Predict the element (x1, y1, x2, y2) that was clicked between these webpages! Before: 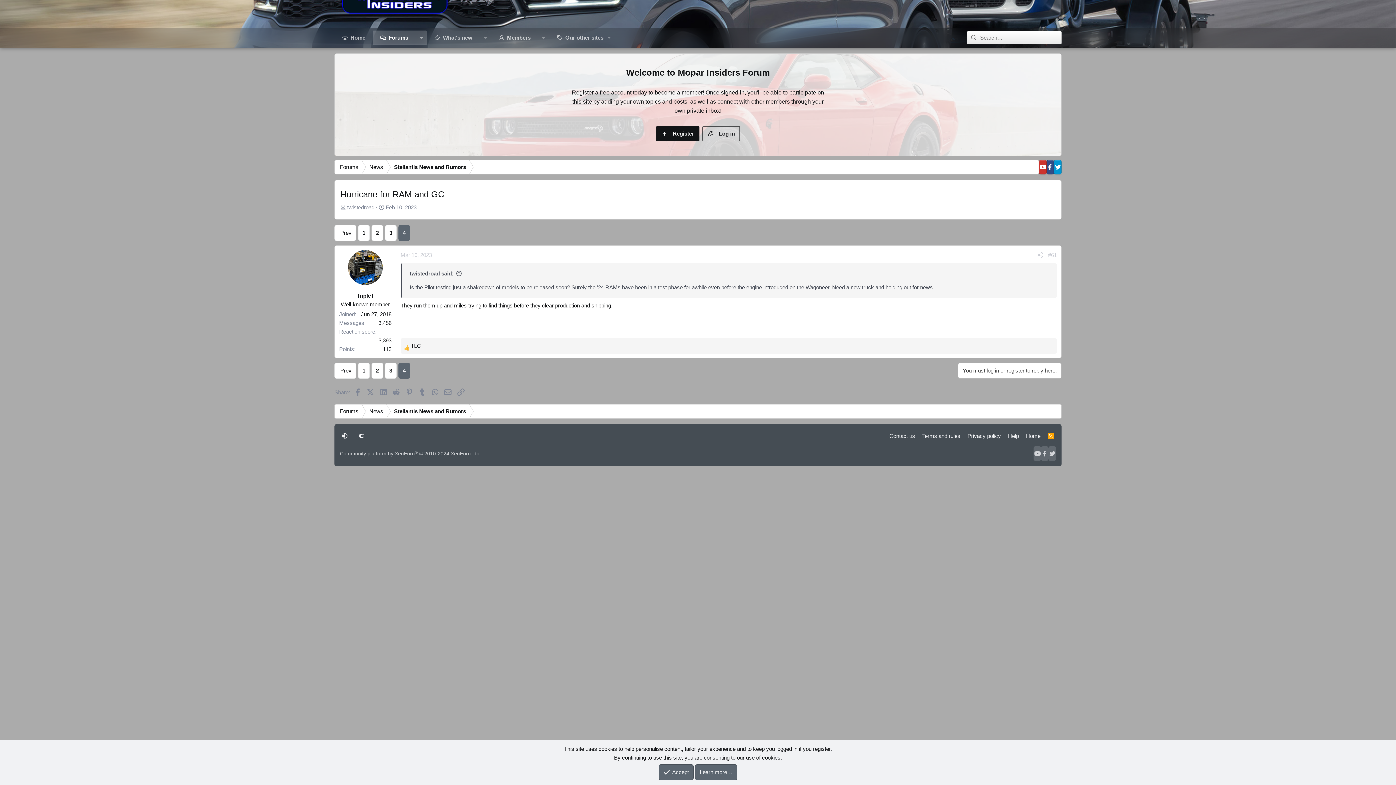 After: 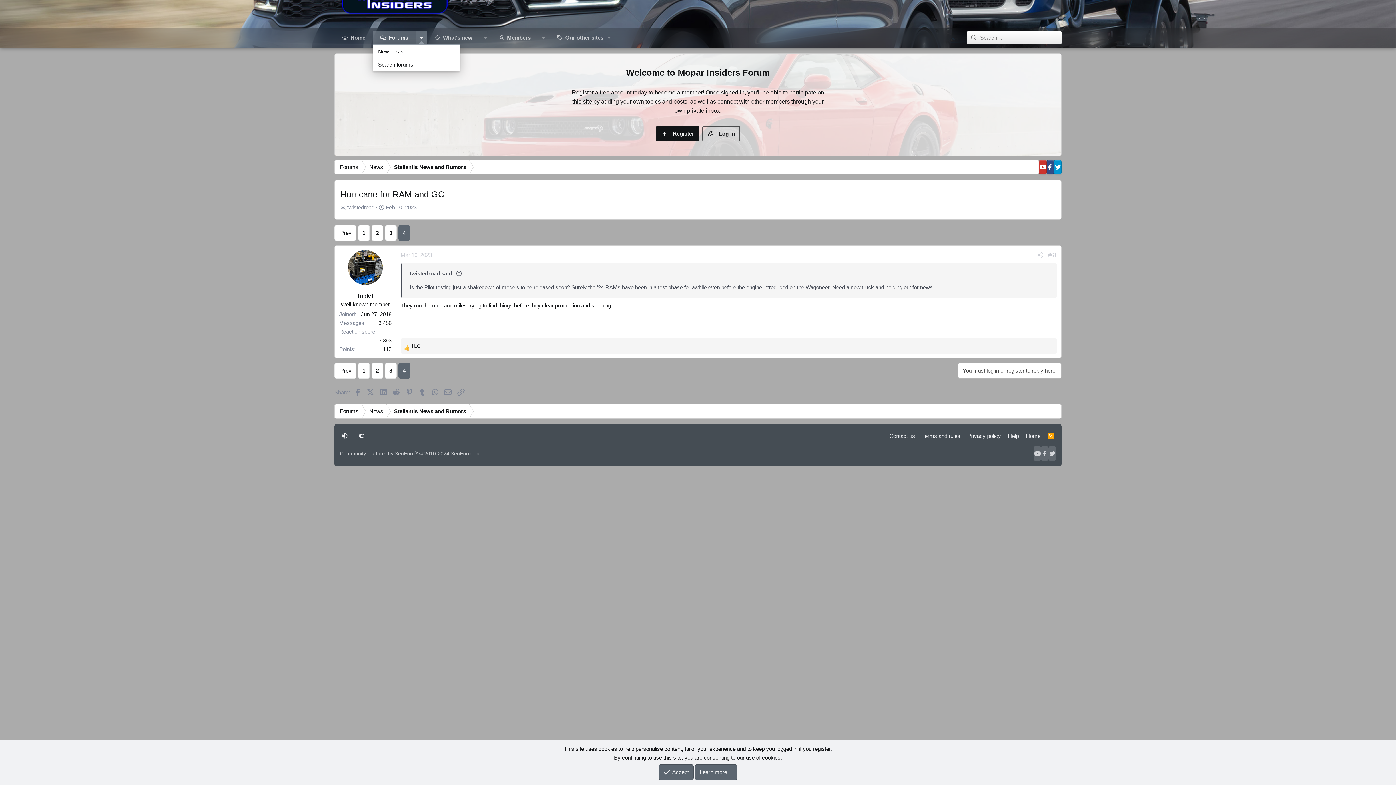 Action: label: Toggle expanded bbox: (415, 30, 427, 45)